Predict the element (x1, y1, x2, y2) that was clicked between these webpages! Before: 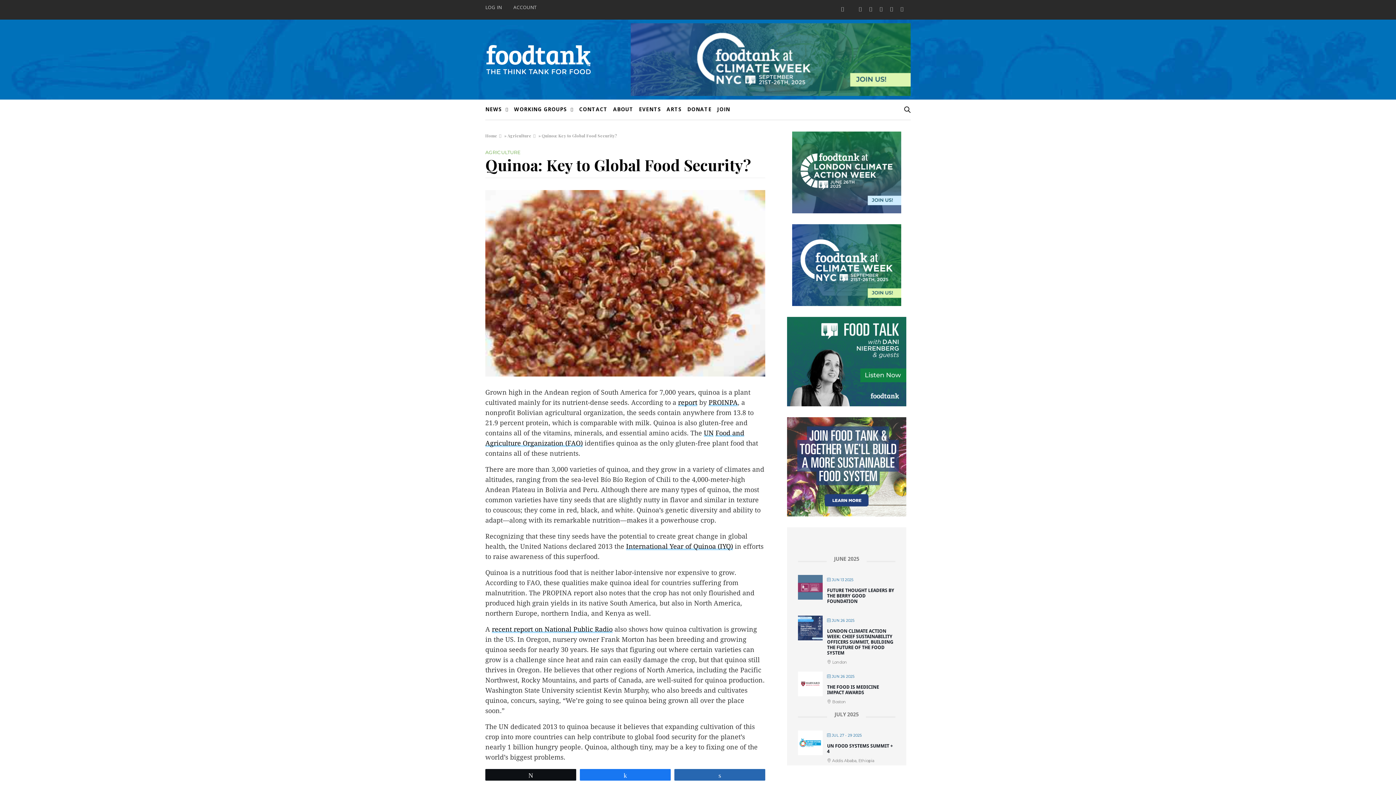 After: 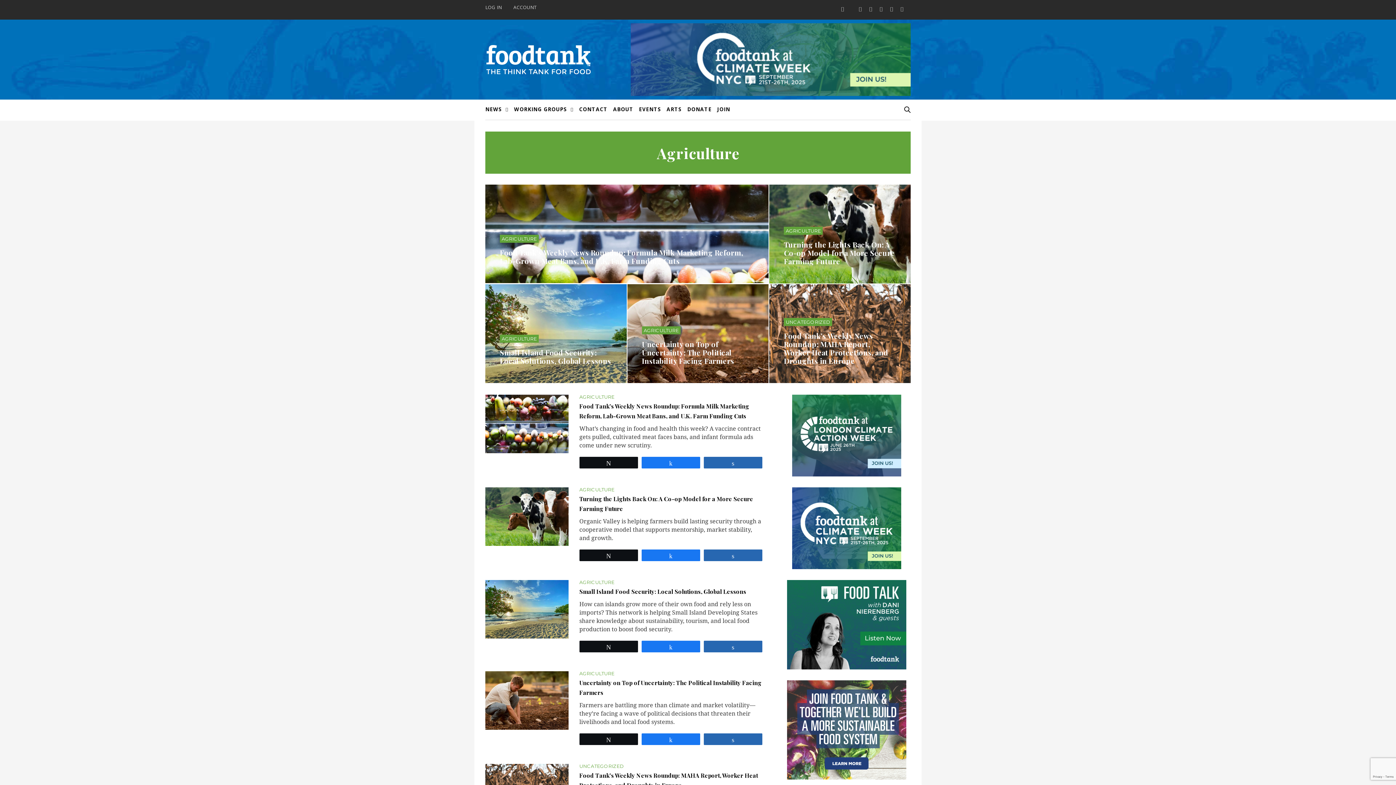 Action: bbox: (485, 150, 520, 154) label: AGRICULTURE